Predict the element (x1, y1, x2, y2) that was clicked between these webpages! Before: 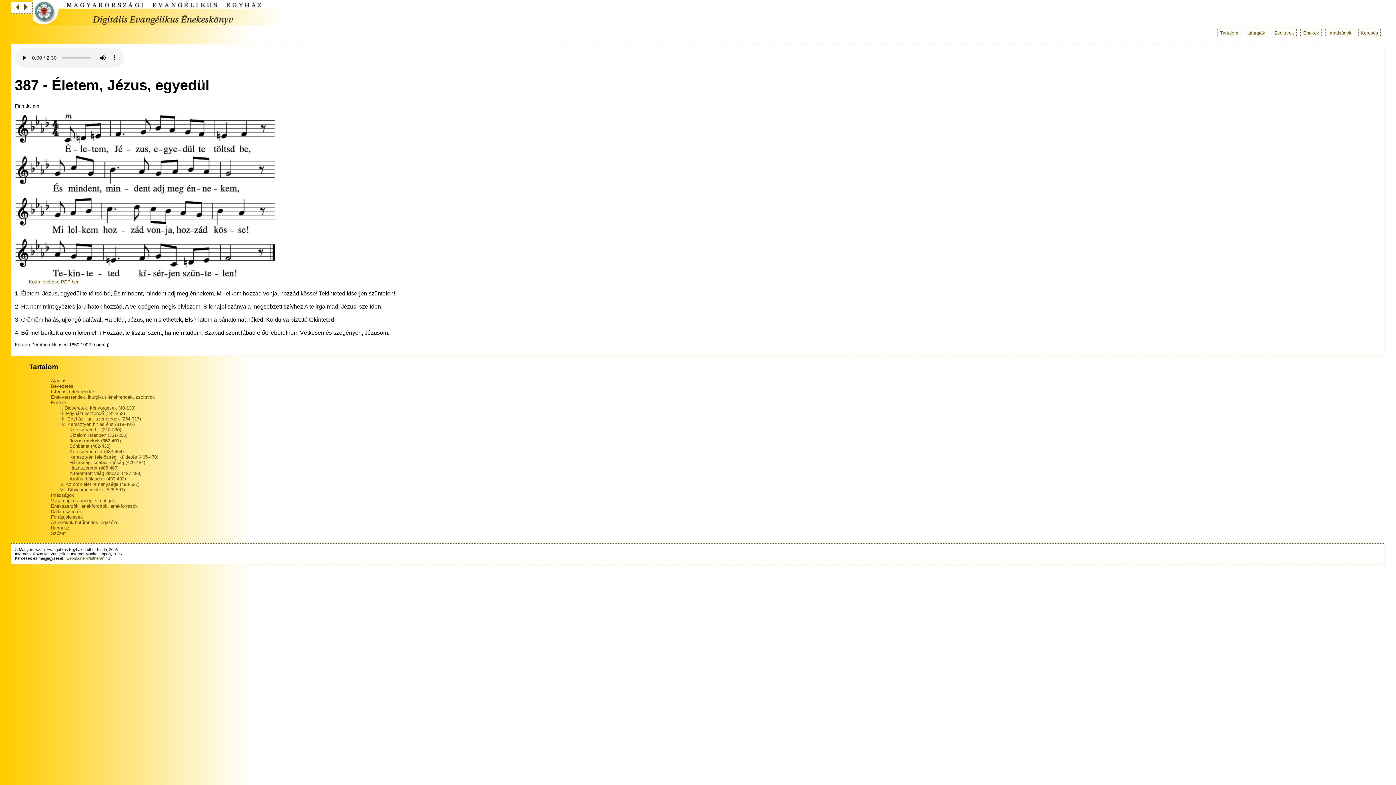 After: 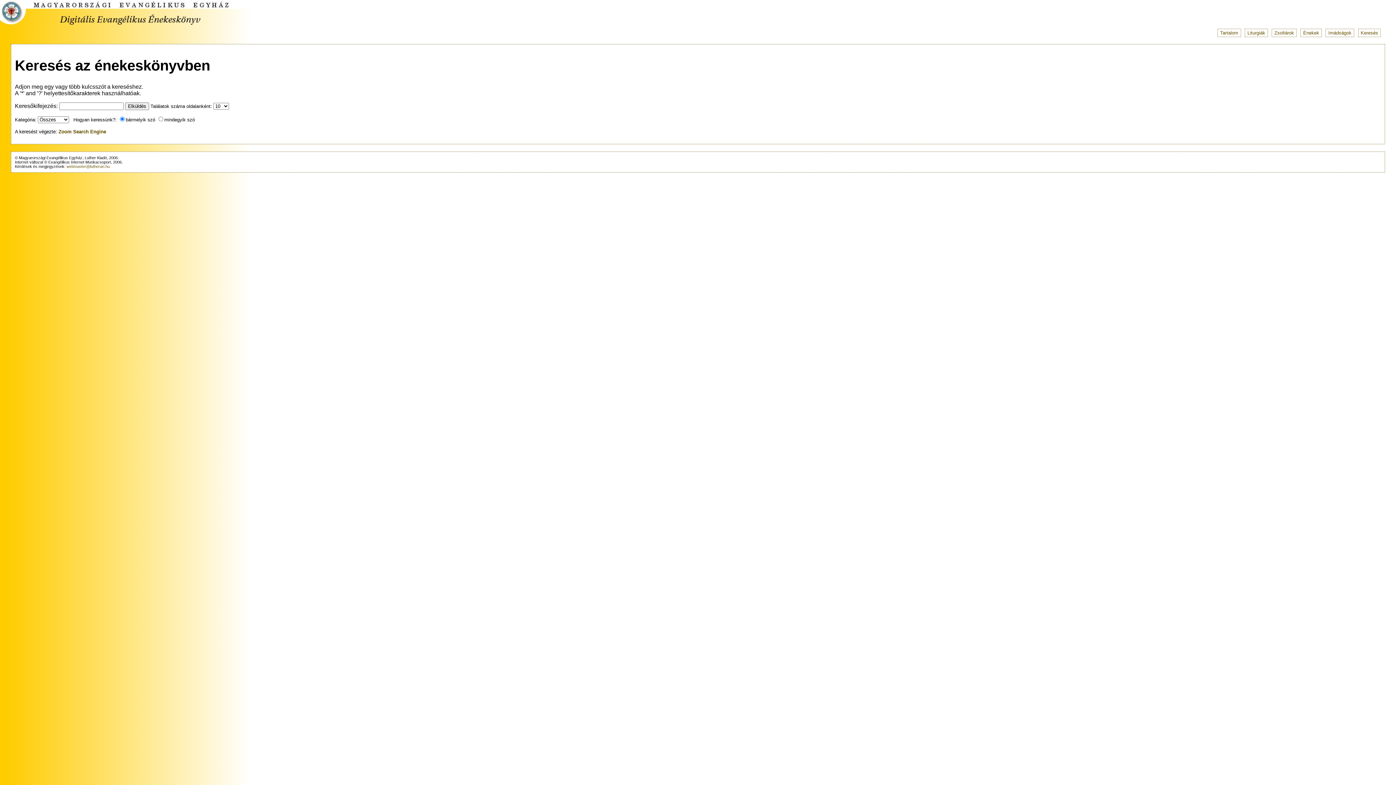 Action: bbox: (1358, 28, 1381, 37) label: Keresés